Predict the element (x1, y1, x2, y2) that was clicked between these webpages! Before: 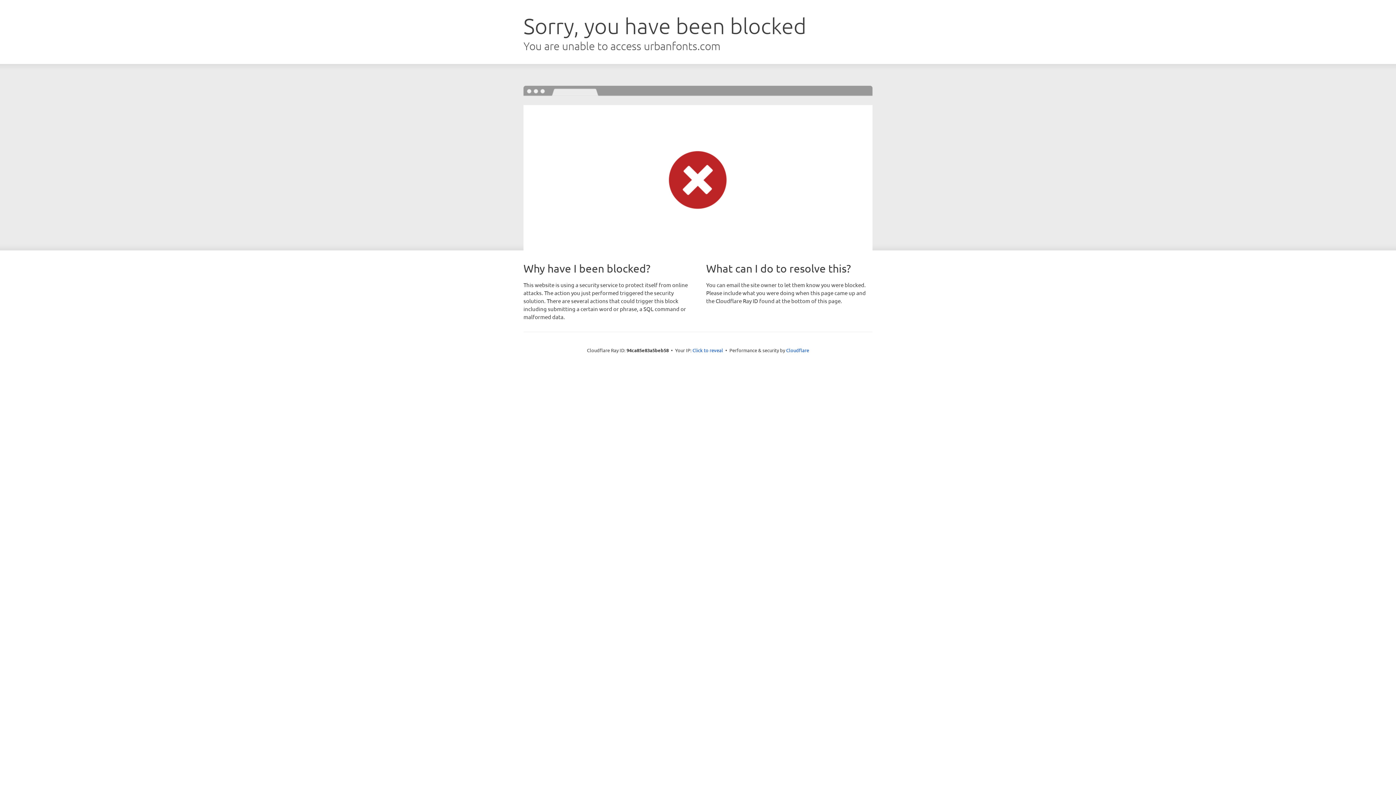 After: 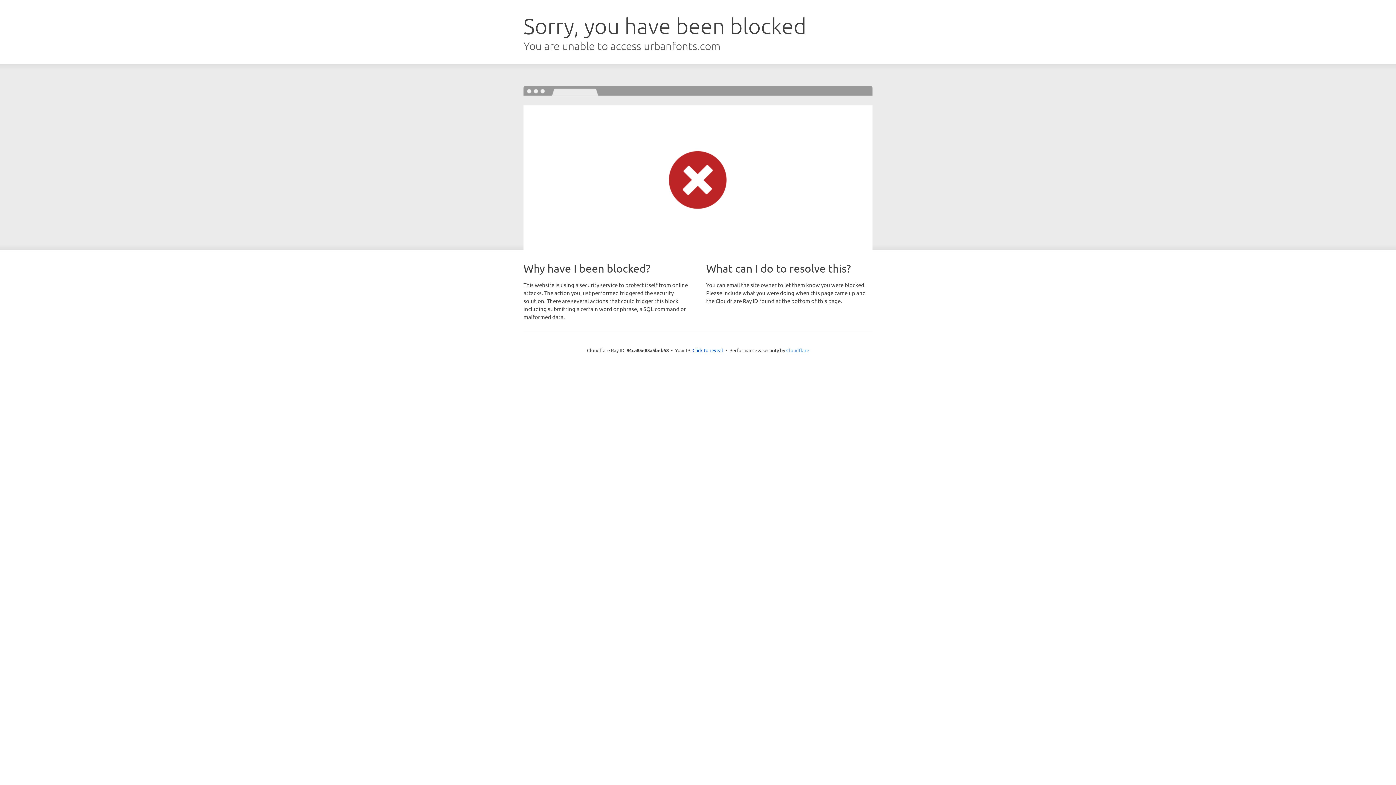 Action: bbox: (786, 347, 809, 353) label: Cloudflare